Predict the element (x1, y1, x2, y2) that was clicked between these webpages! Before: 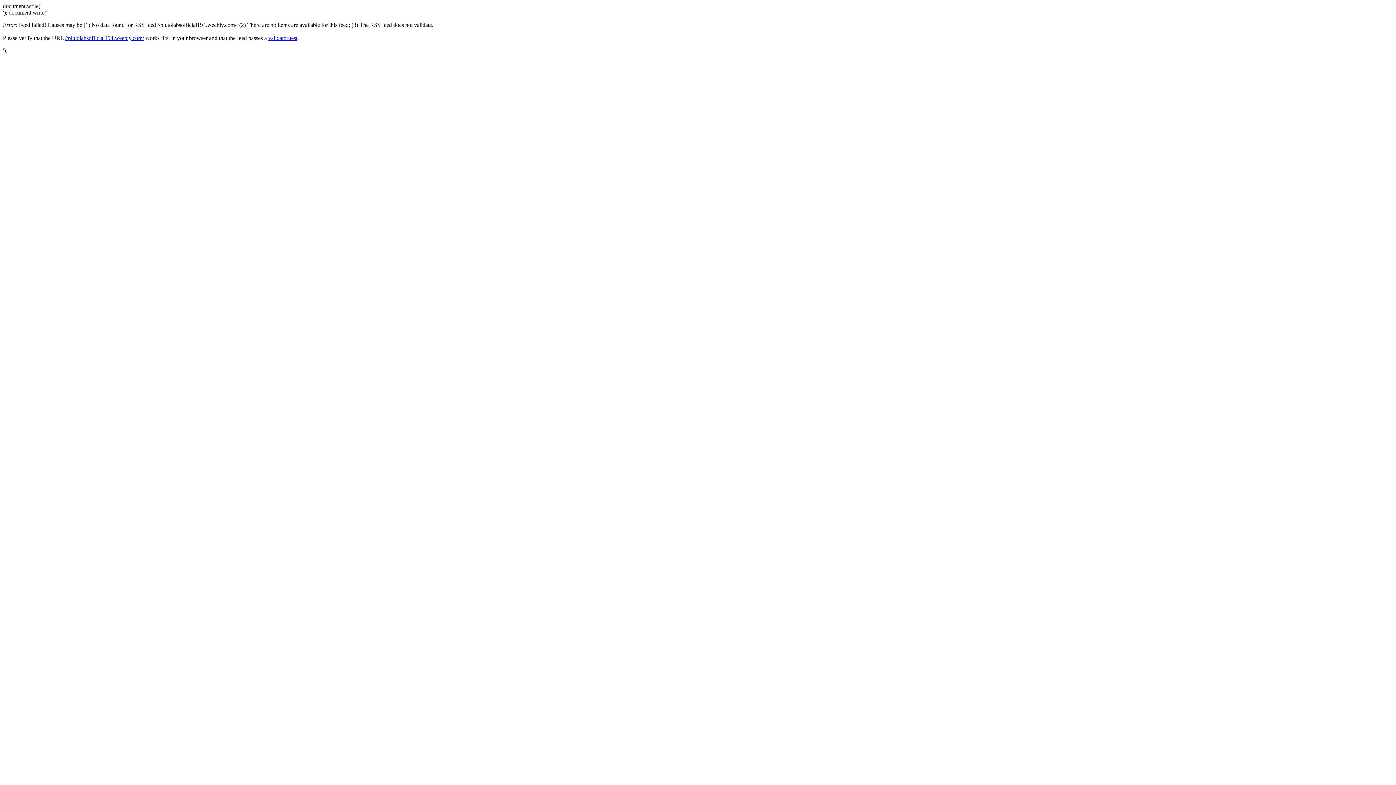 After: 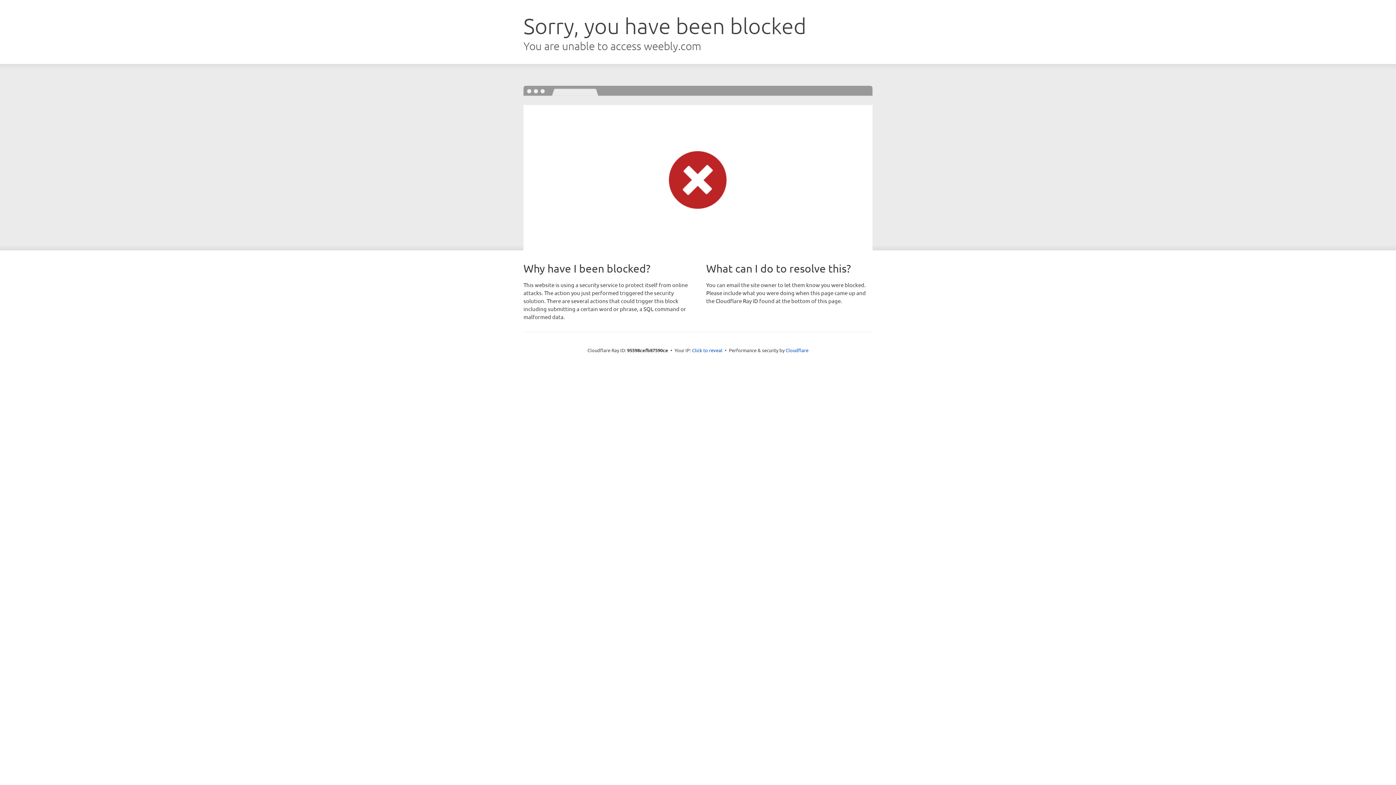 Action: bbox: (65, 34, 144, 41) label: //plutolabsofficial194.weebly.com/